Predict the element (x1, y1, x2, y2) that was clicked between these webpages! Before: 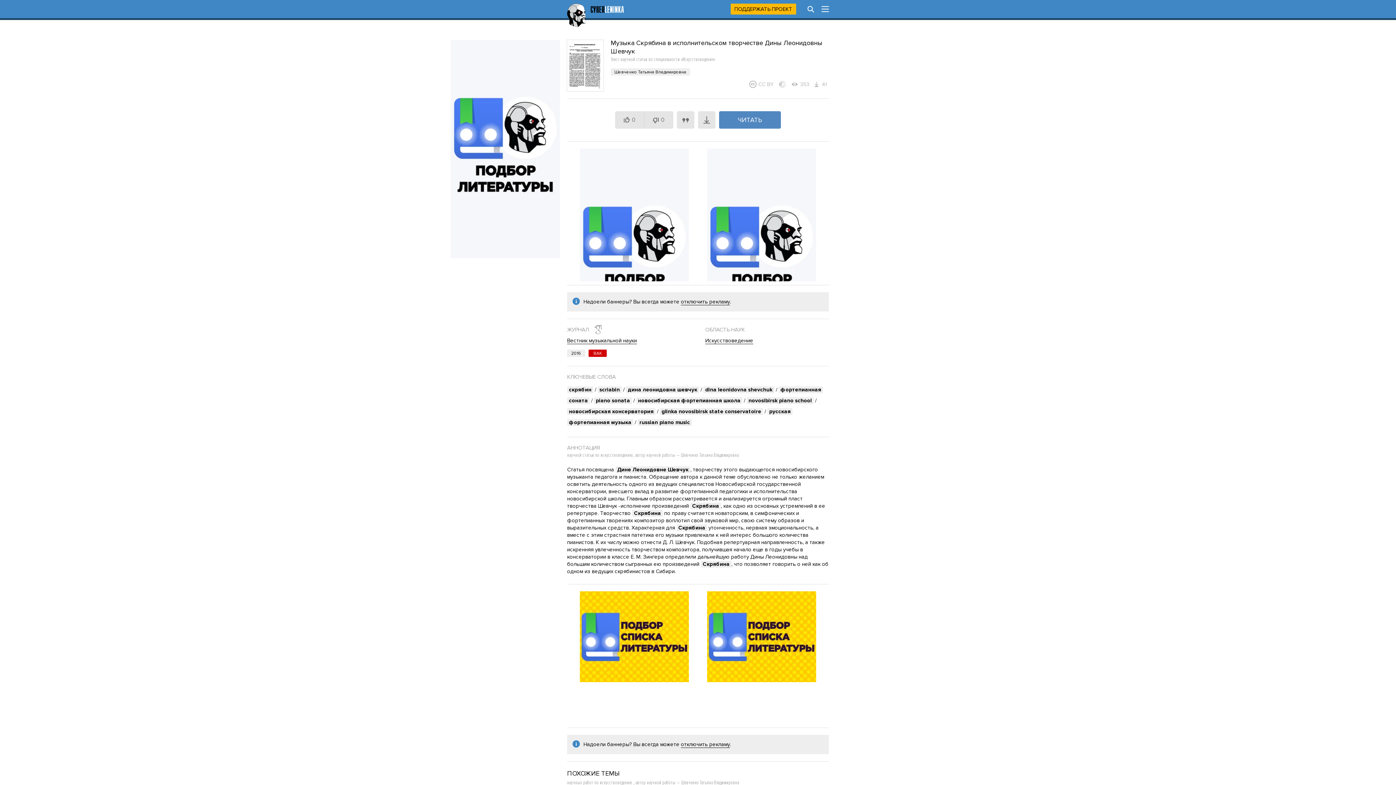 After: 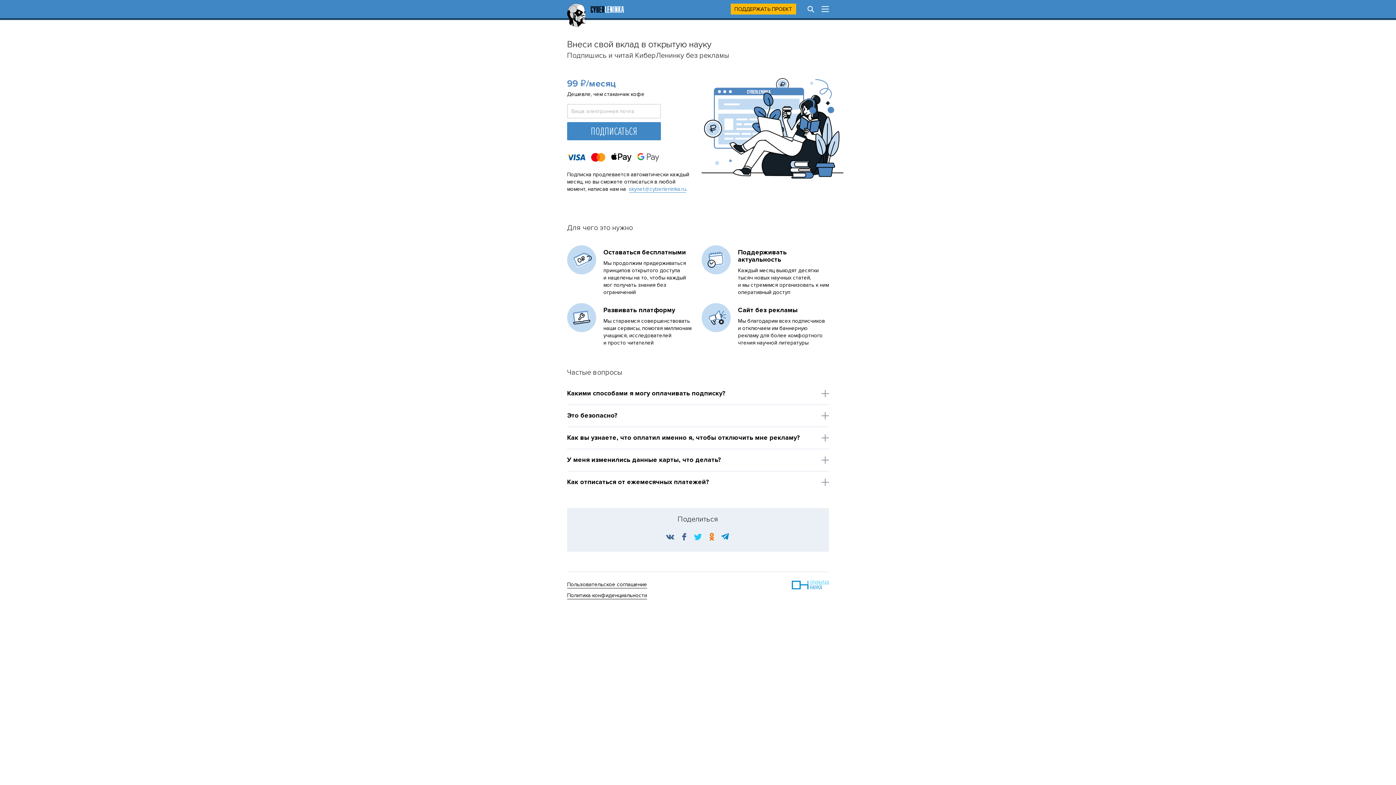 Action: label: ПОДДЕРЖАТЬ ПРОЕКТ bbox: (730, 3, 796, 14)